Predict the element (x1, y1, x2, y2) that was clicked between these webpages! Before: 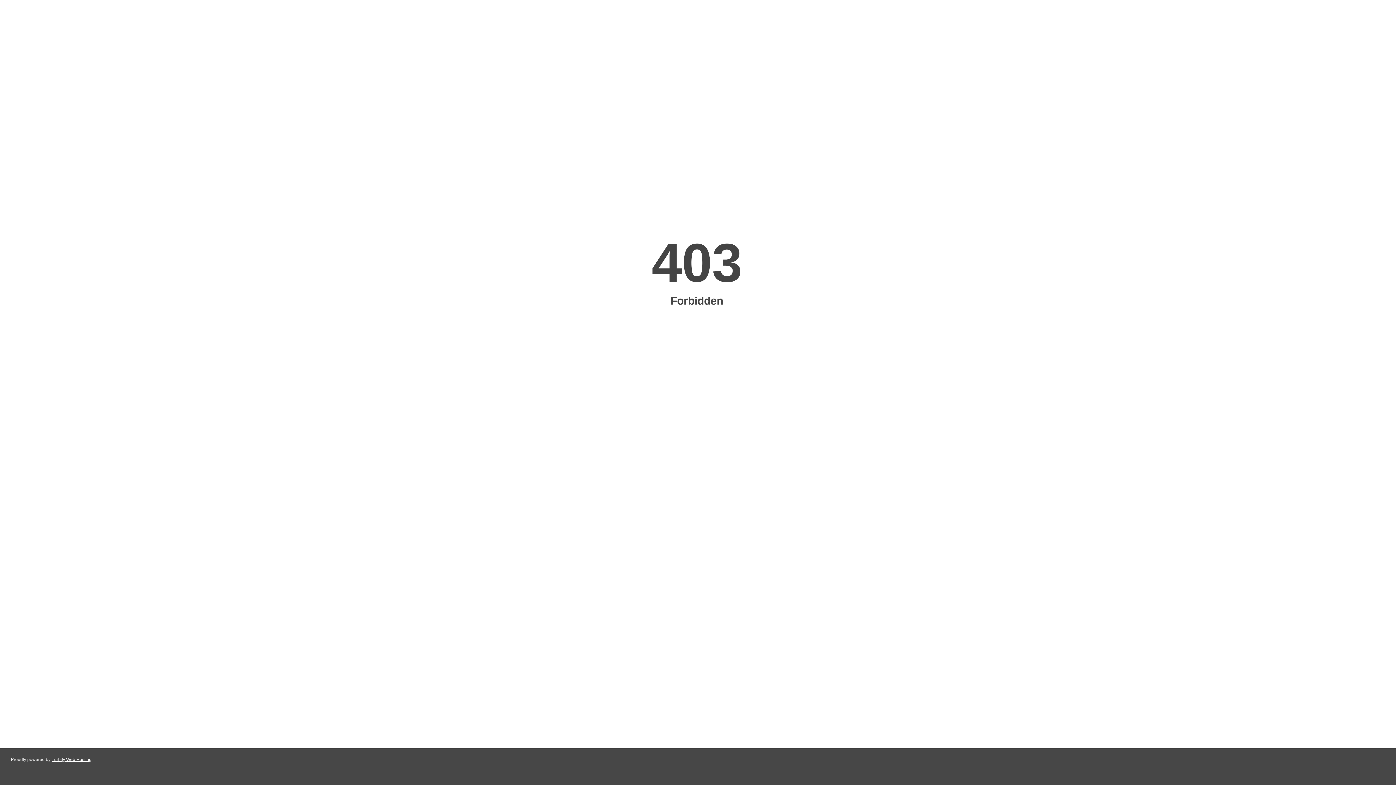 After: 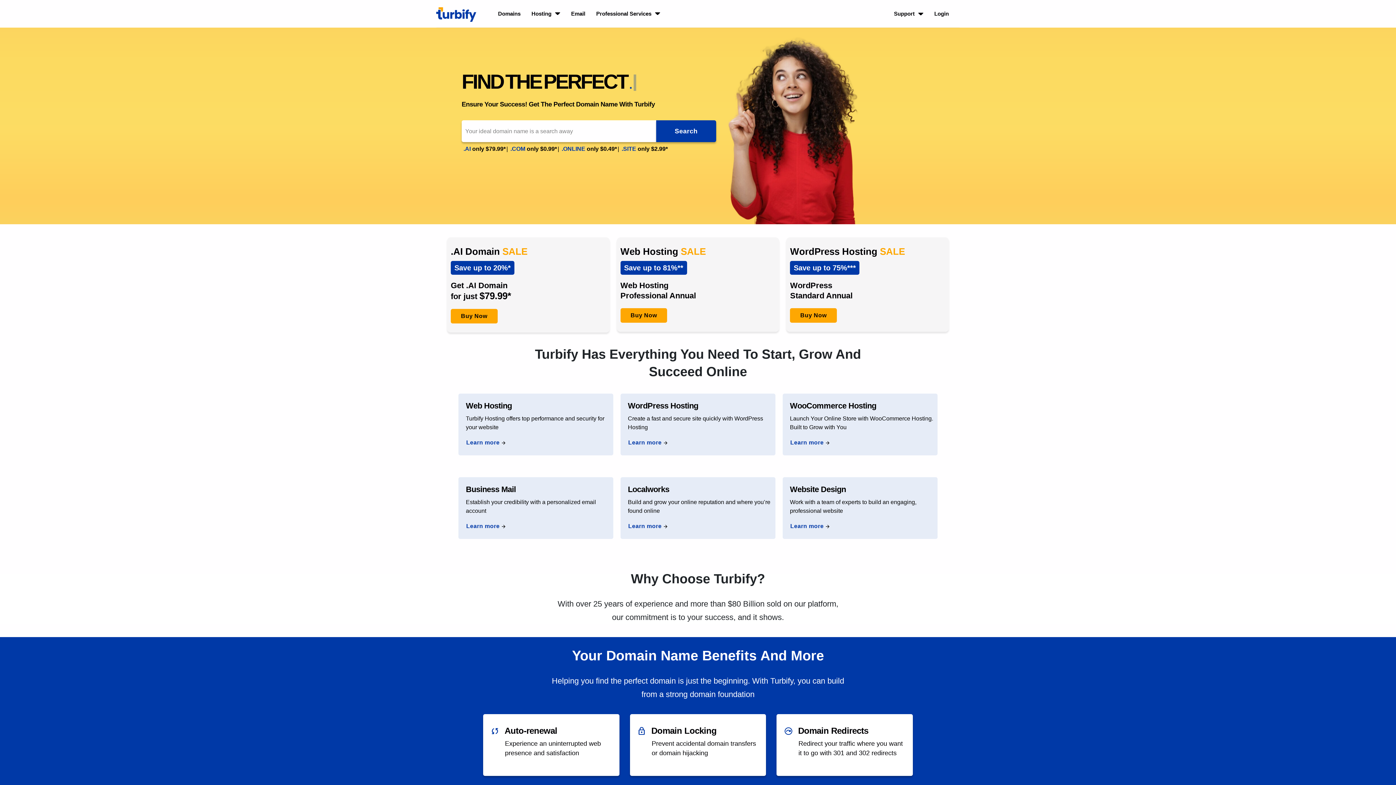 Action: bbox: (51, 757, 91, 762) label: Turbify Web Hosting